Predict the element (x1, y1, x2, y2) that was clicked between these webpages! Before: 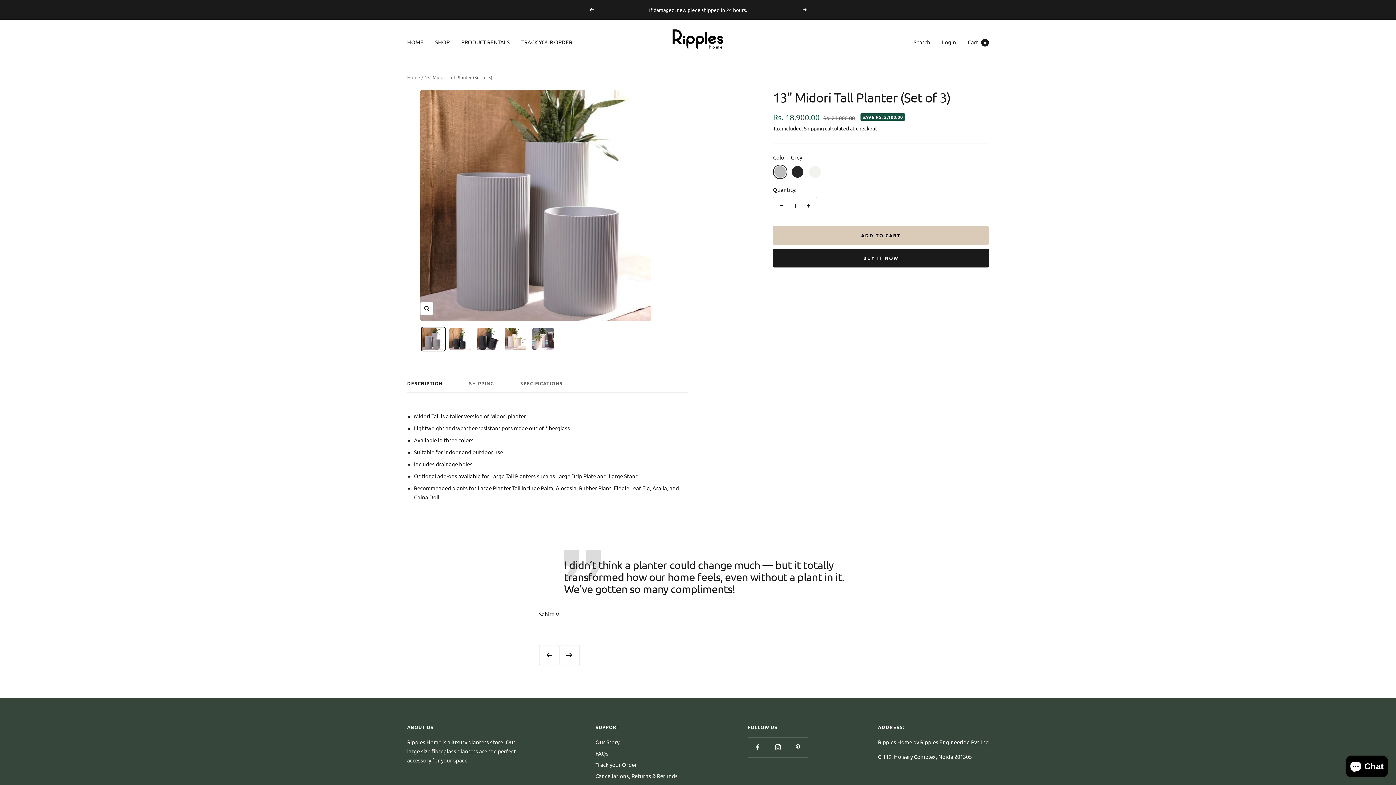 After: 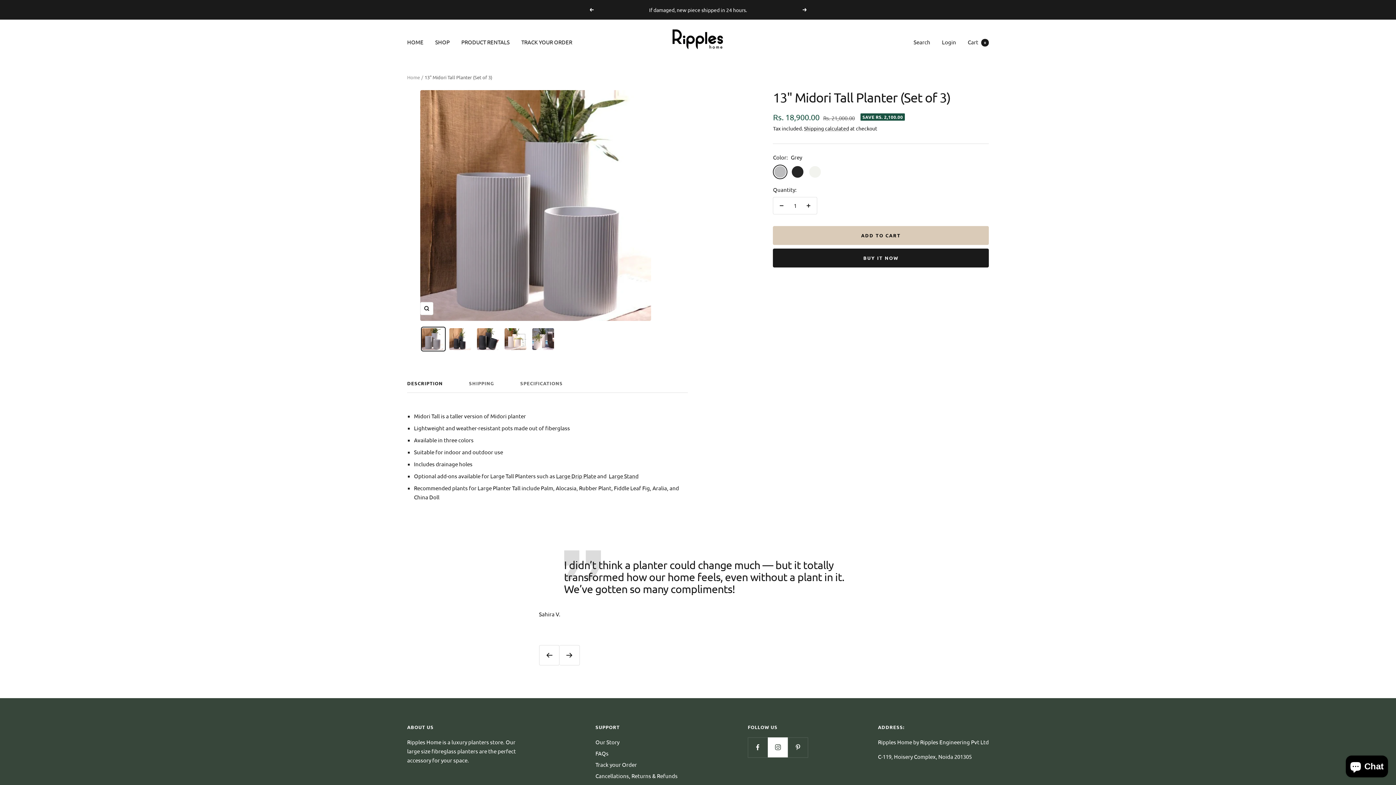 Action: label: Follow us on Instagram bbox: (768, 737, 788, 757)